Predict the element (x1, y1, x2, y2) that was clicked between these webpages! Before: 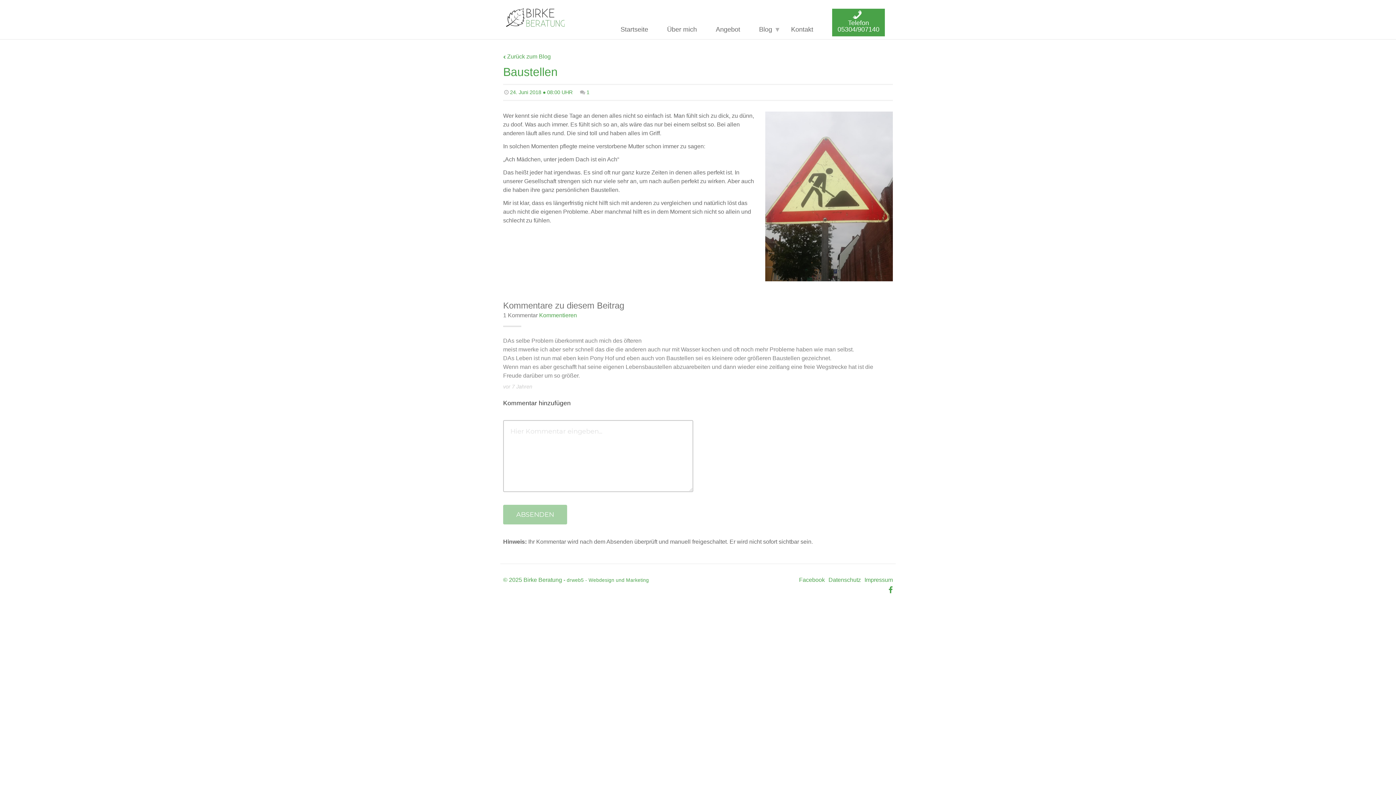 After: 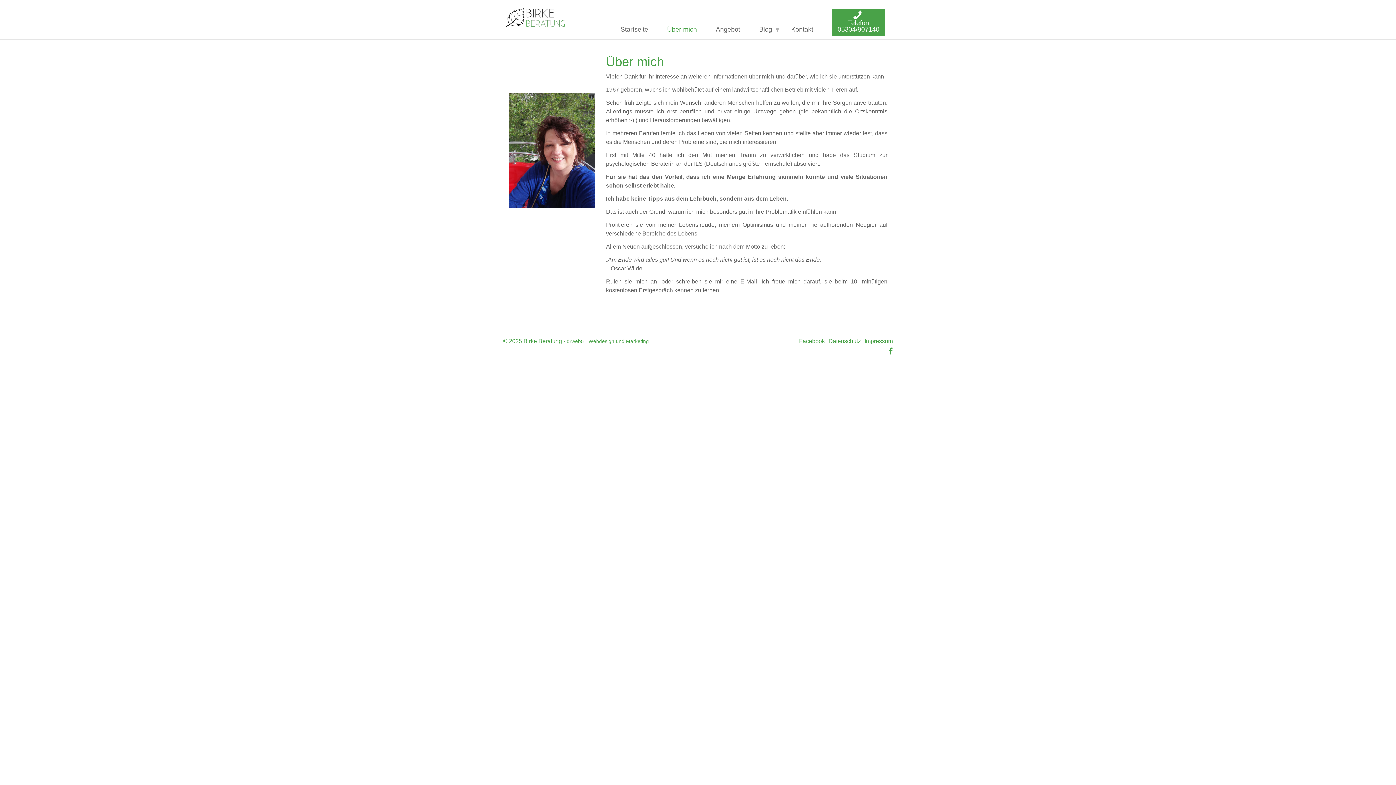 Action: bbox: (667, 19, 703, 39) label: Über mich